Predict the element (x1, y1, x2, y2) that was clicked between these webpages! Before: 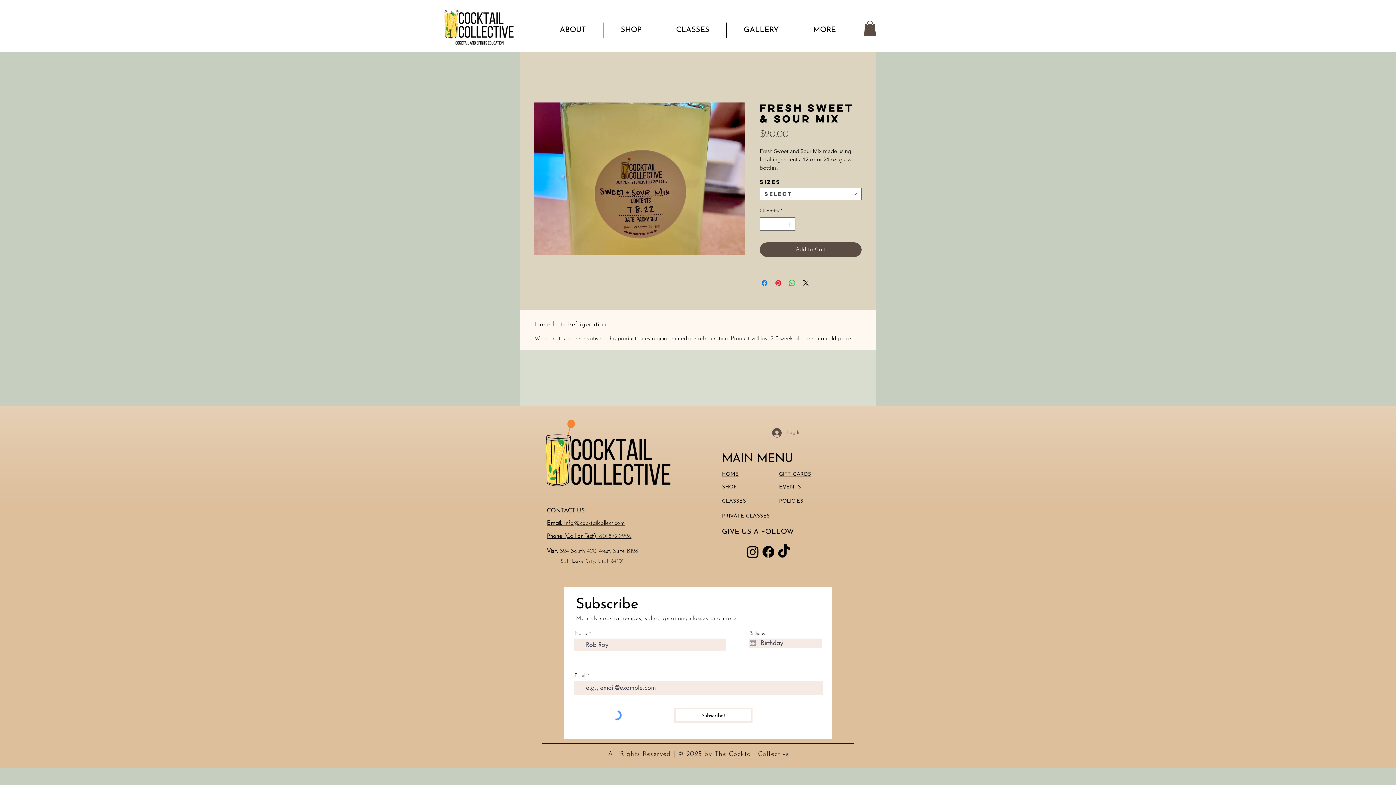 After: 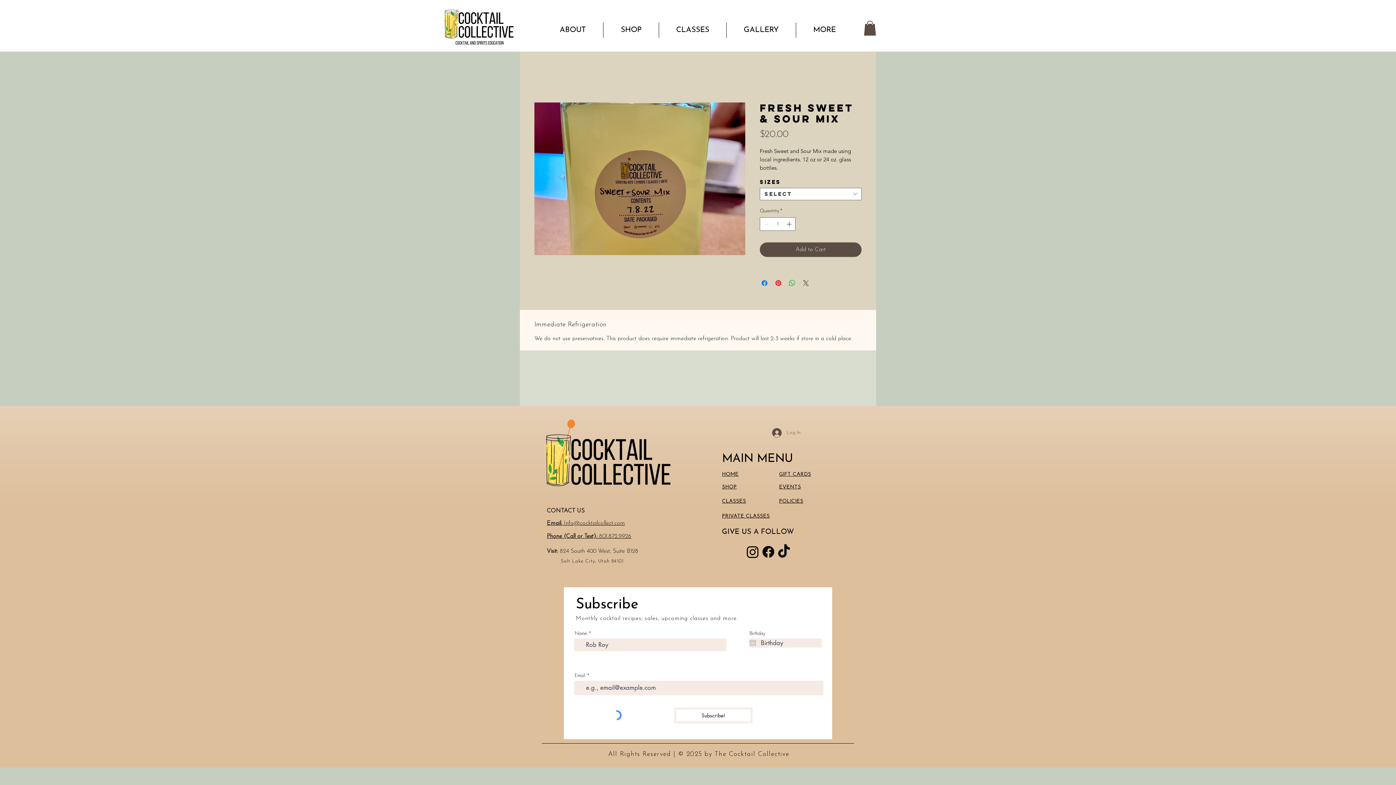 Action: bbox: (801, 278, 810, 287) label: Share on X